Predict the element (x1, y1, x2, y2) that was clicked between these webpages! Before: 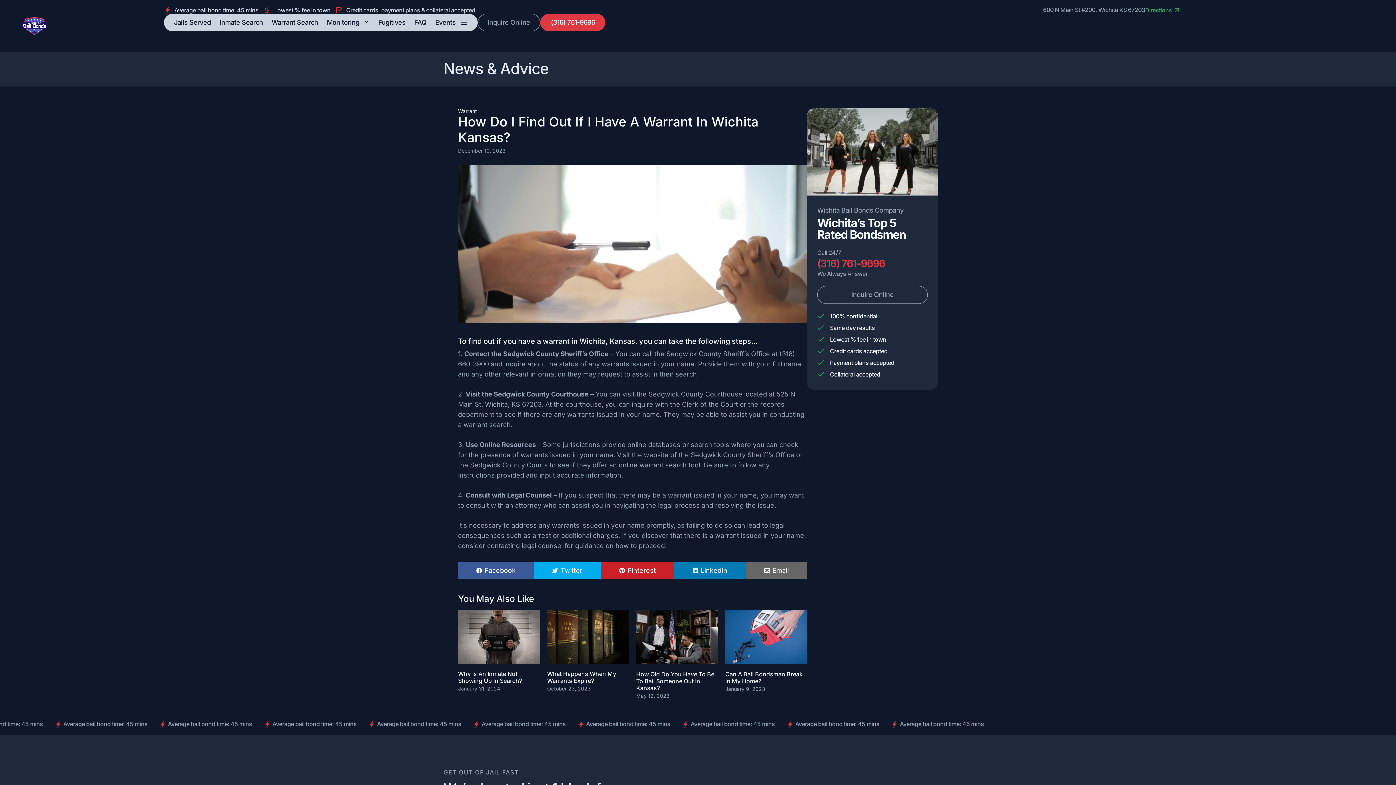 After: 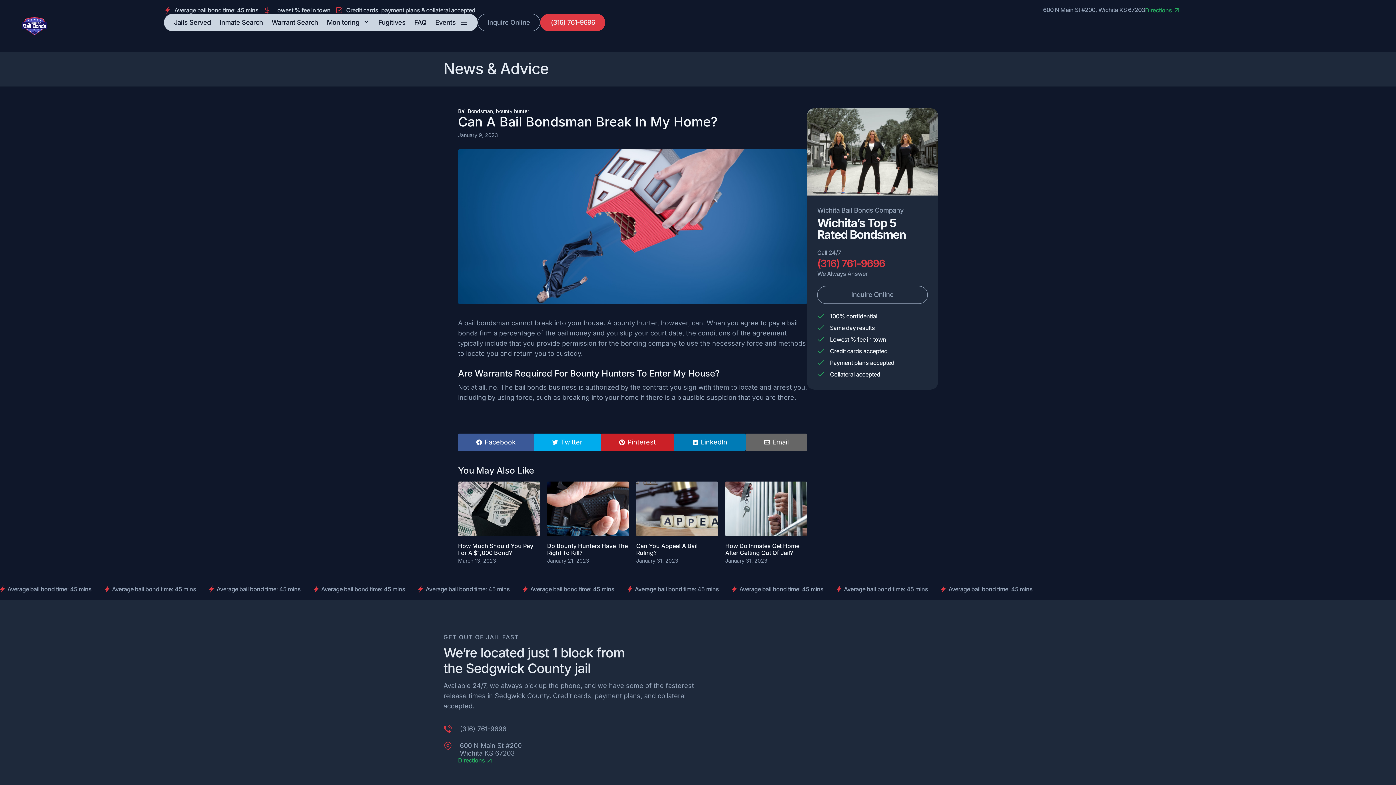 Action: bbox: (725, 610, 807, 667)